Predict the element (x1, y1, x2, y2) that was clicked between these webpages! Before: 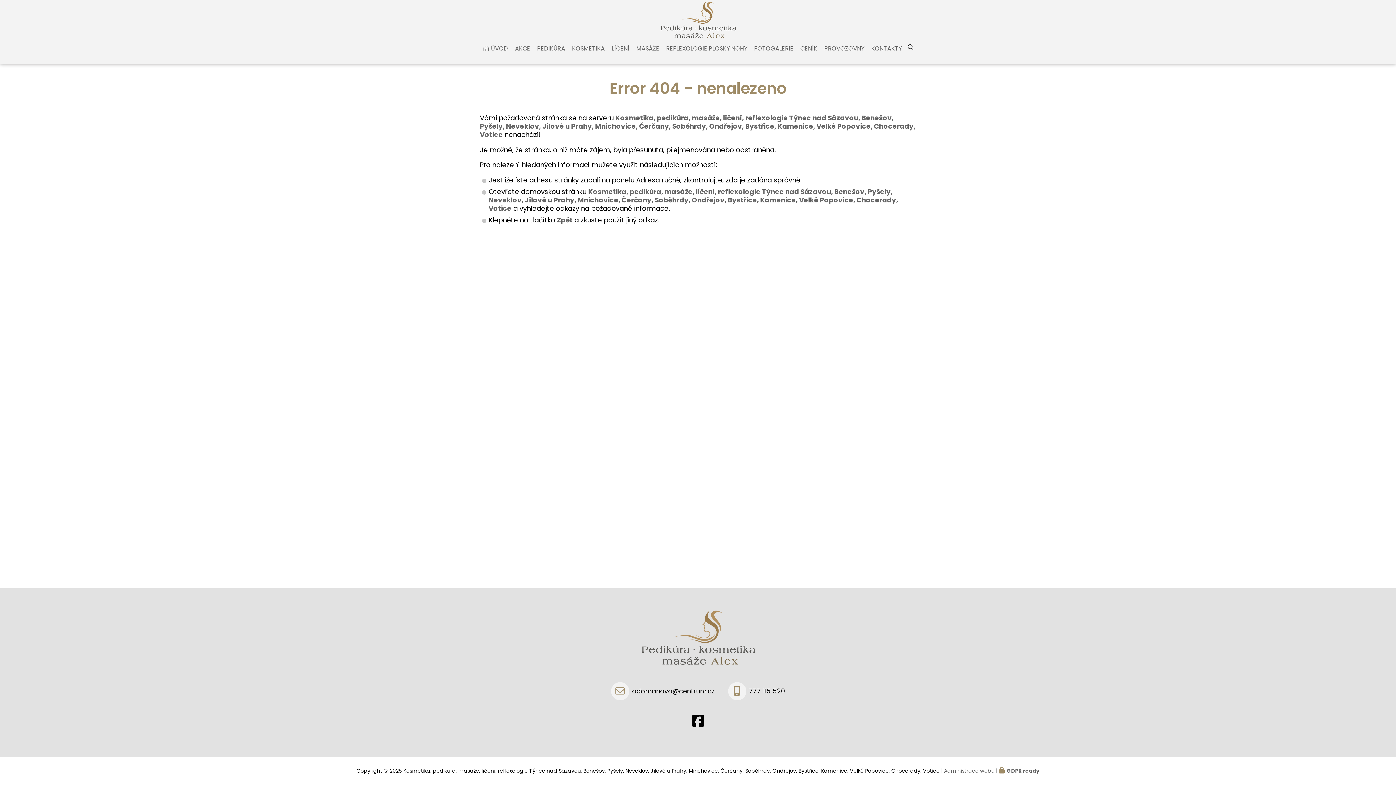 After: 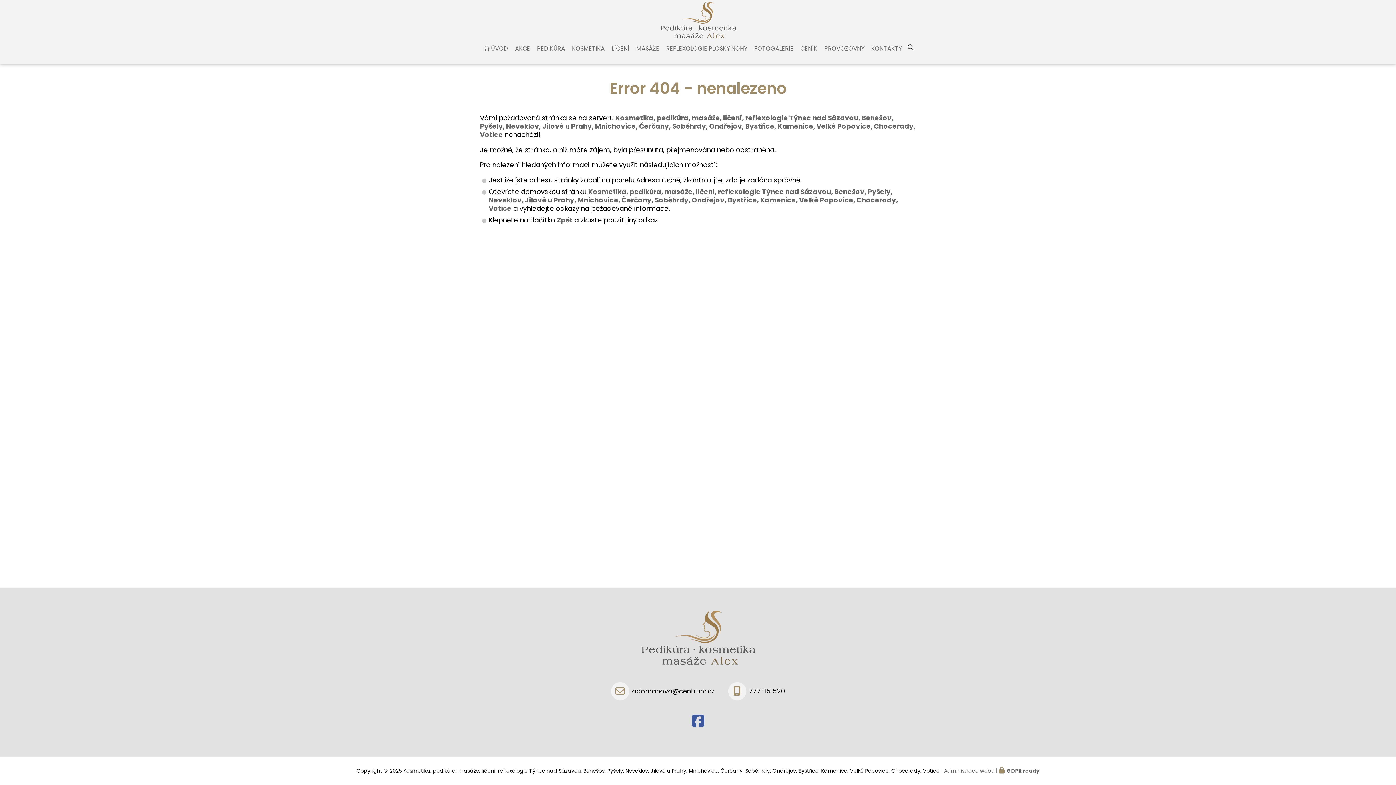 Action: bbox: (684, 707, 711, 735)